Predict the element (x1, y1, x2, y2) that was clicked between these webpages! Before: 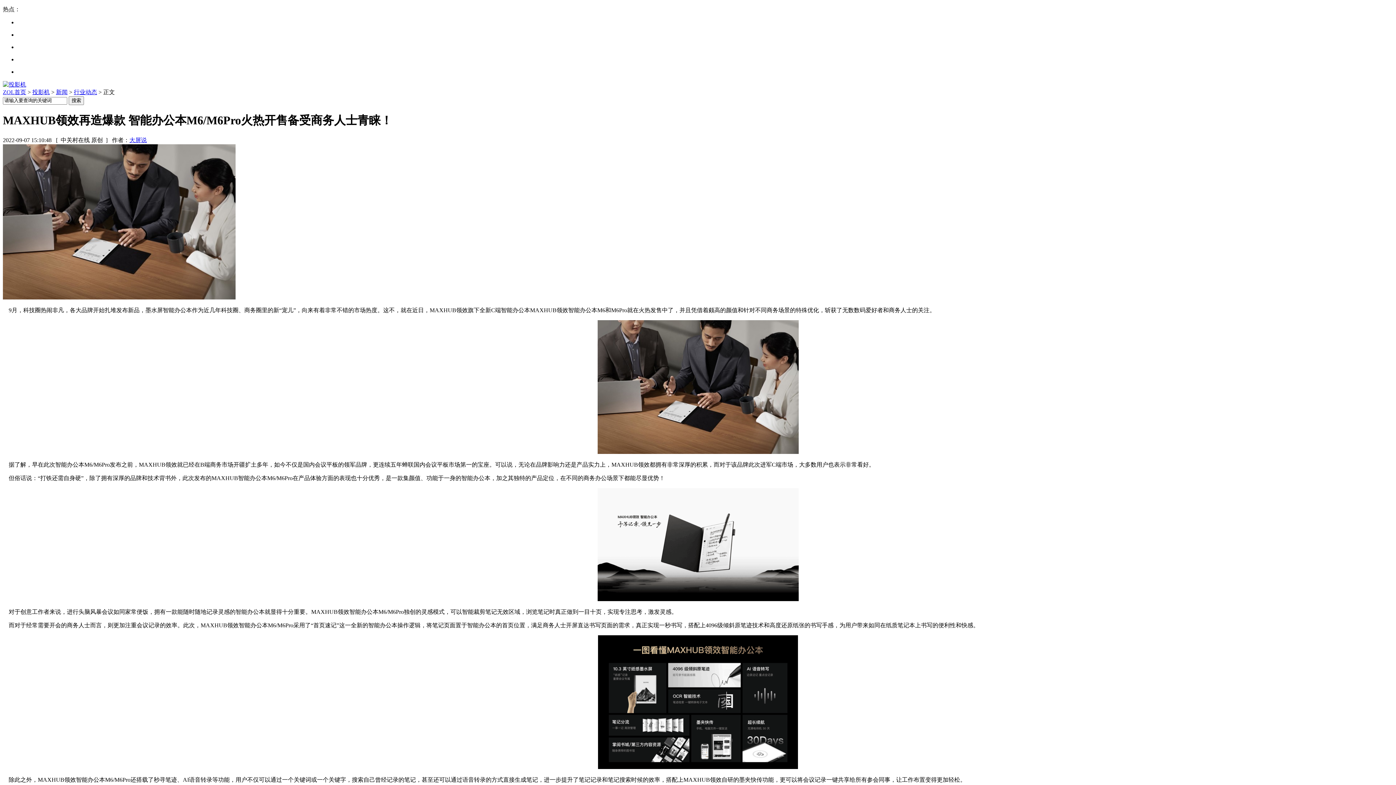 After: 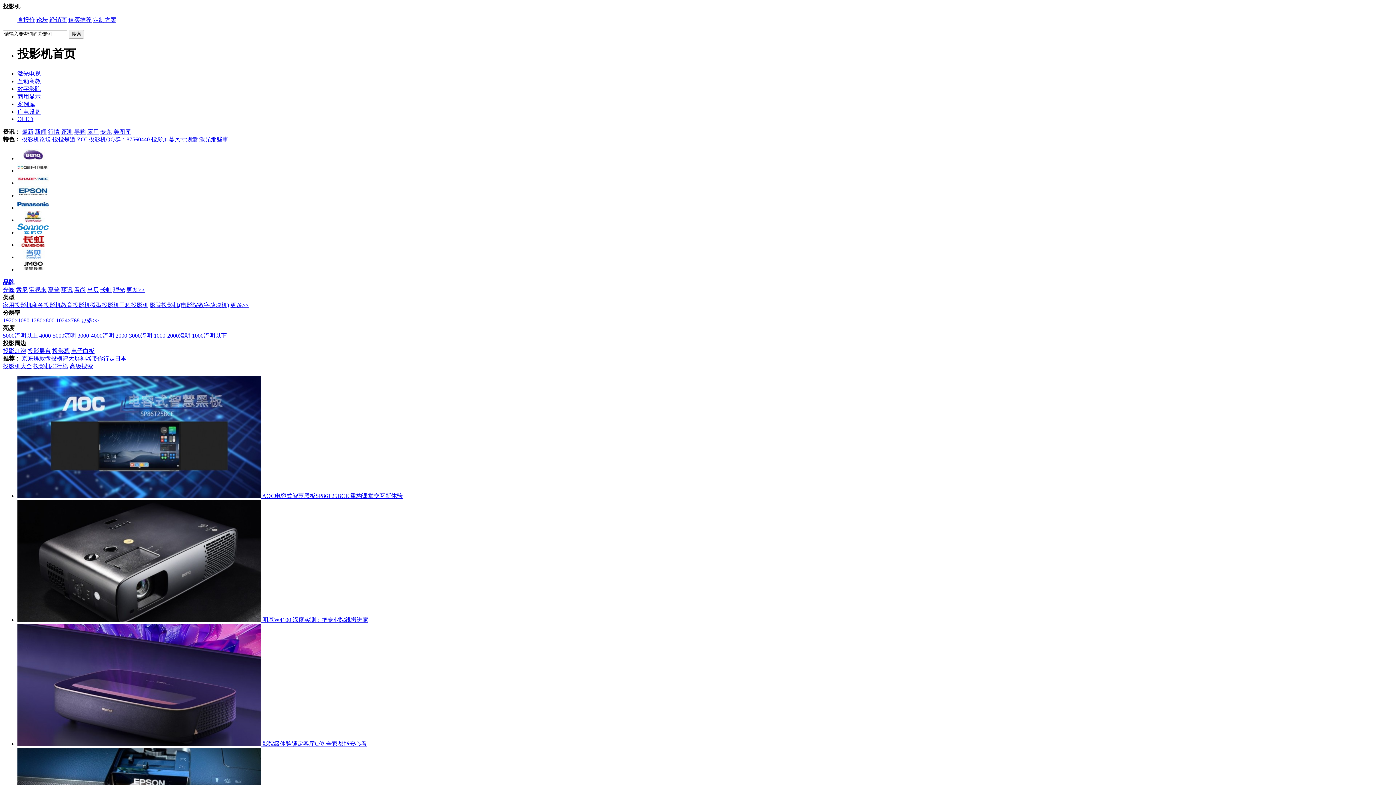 Action: bbox: (32, 89, 49, 95) label: 投影机